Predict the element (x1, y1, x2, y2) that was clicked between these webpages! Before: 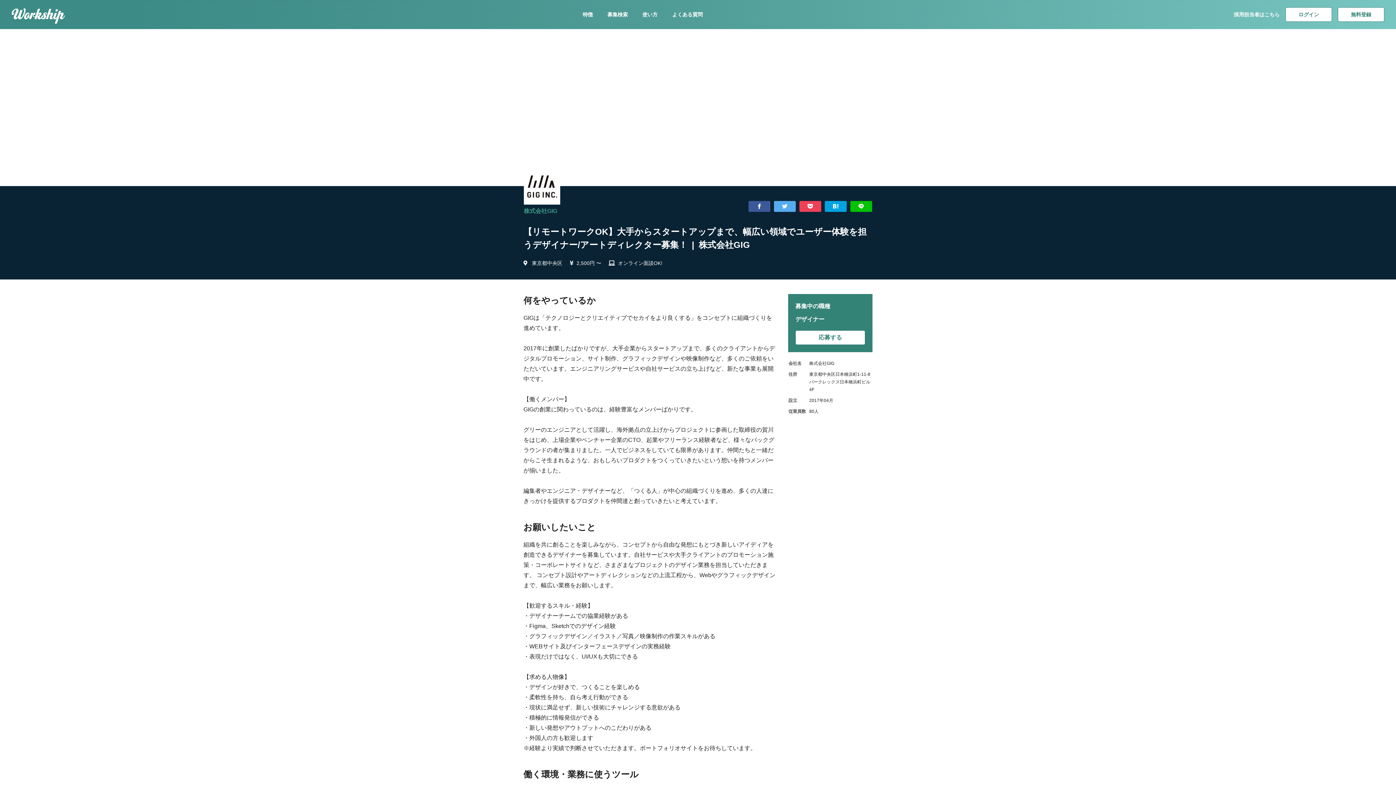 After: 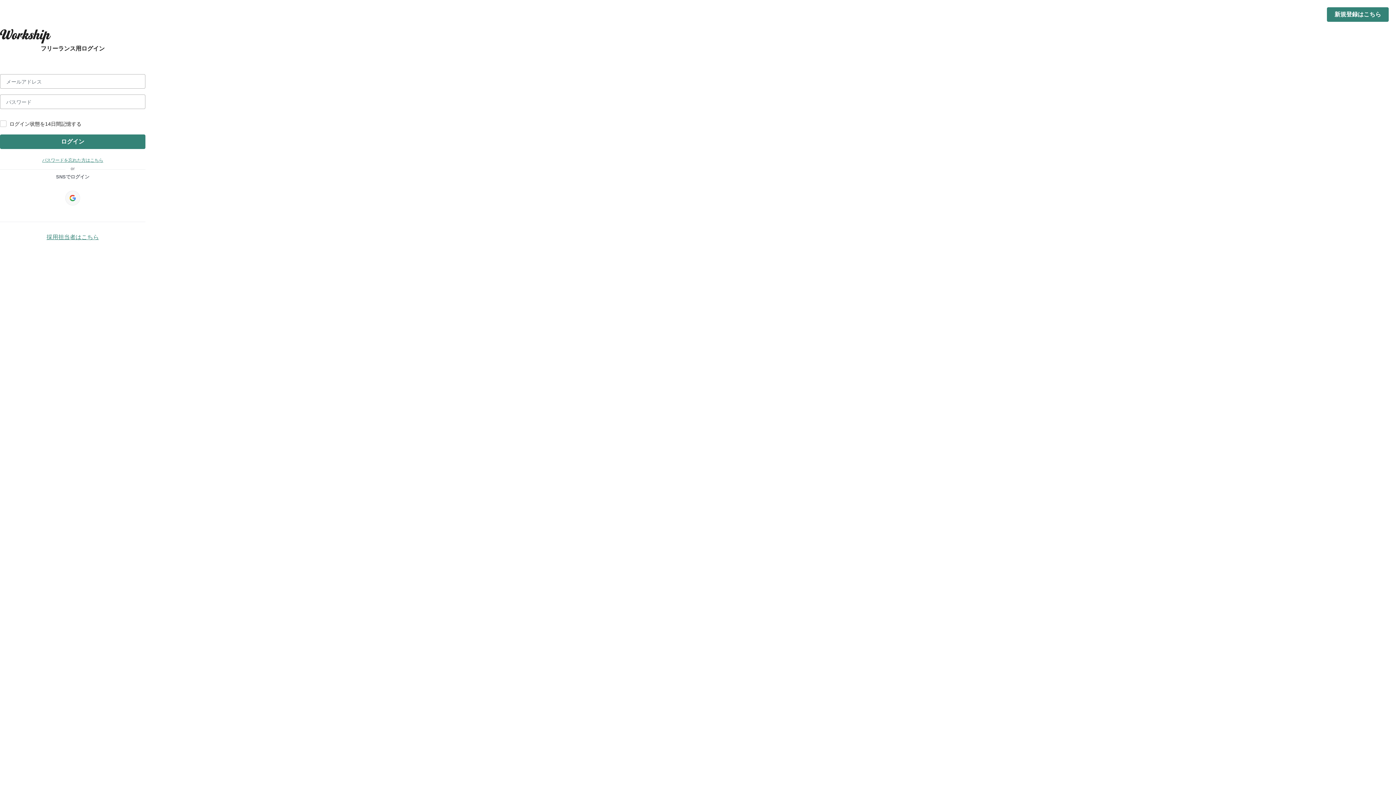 Action: bbox: (1285, 7, 1332, 21) label: ログイン